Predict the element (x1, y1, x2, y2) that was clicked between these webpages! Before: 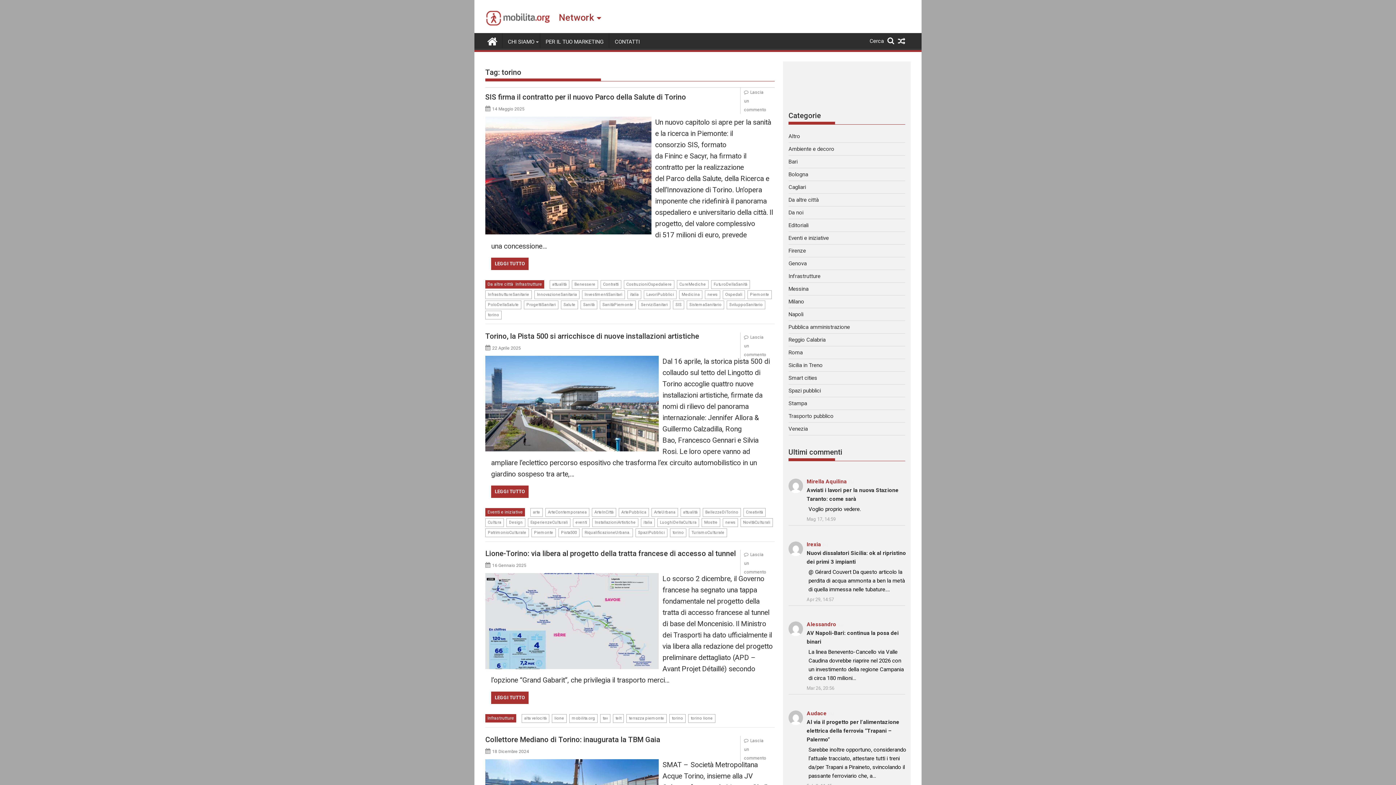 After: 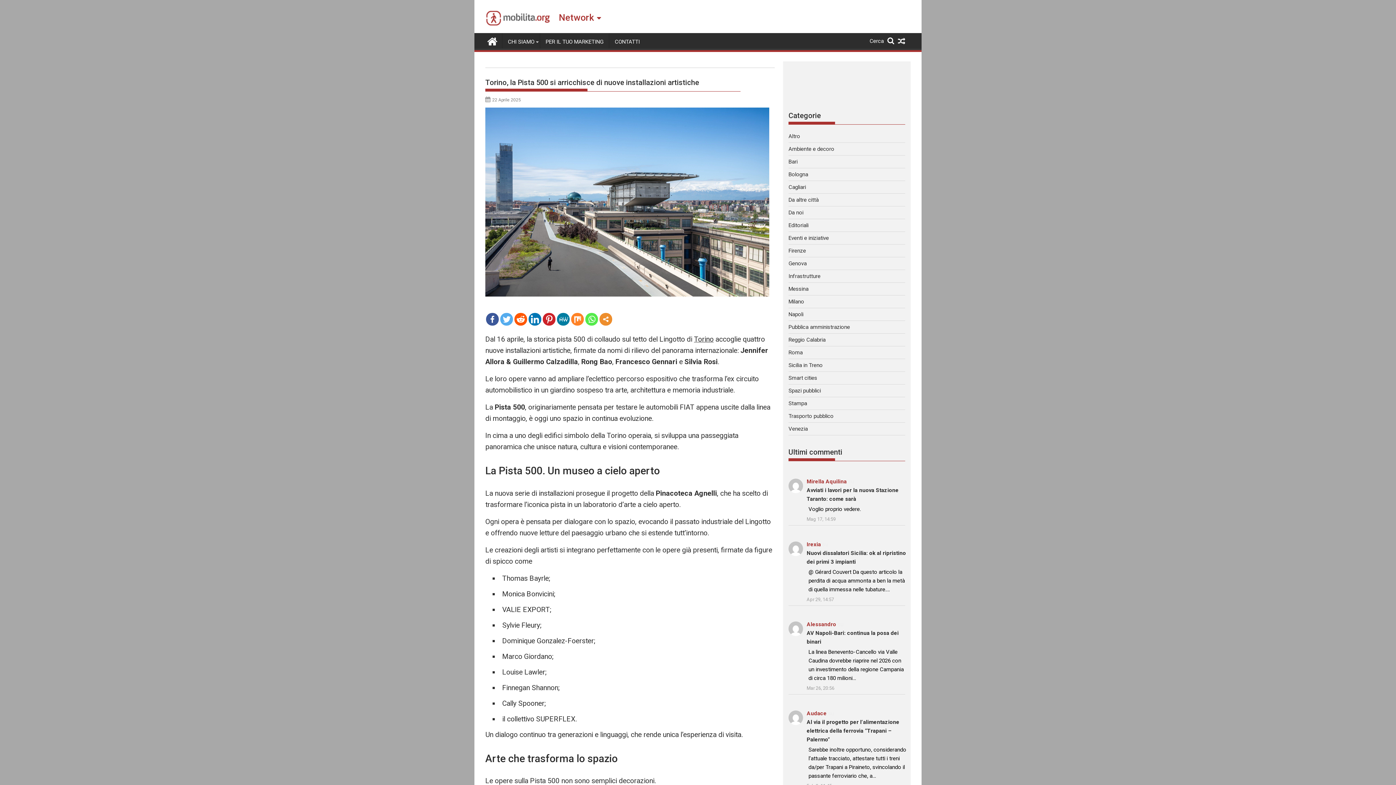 Action: bbox: (491, 485, 528, 498) label: LEGGI TUTTO